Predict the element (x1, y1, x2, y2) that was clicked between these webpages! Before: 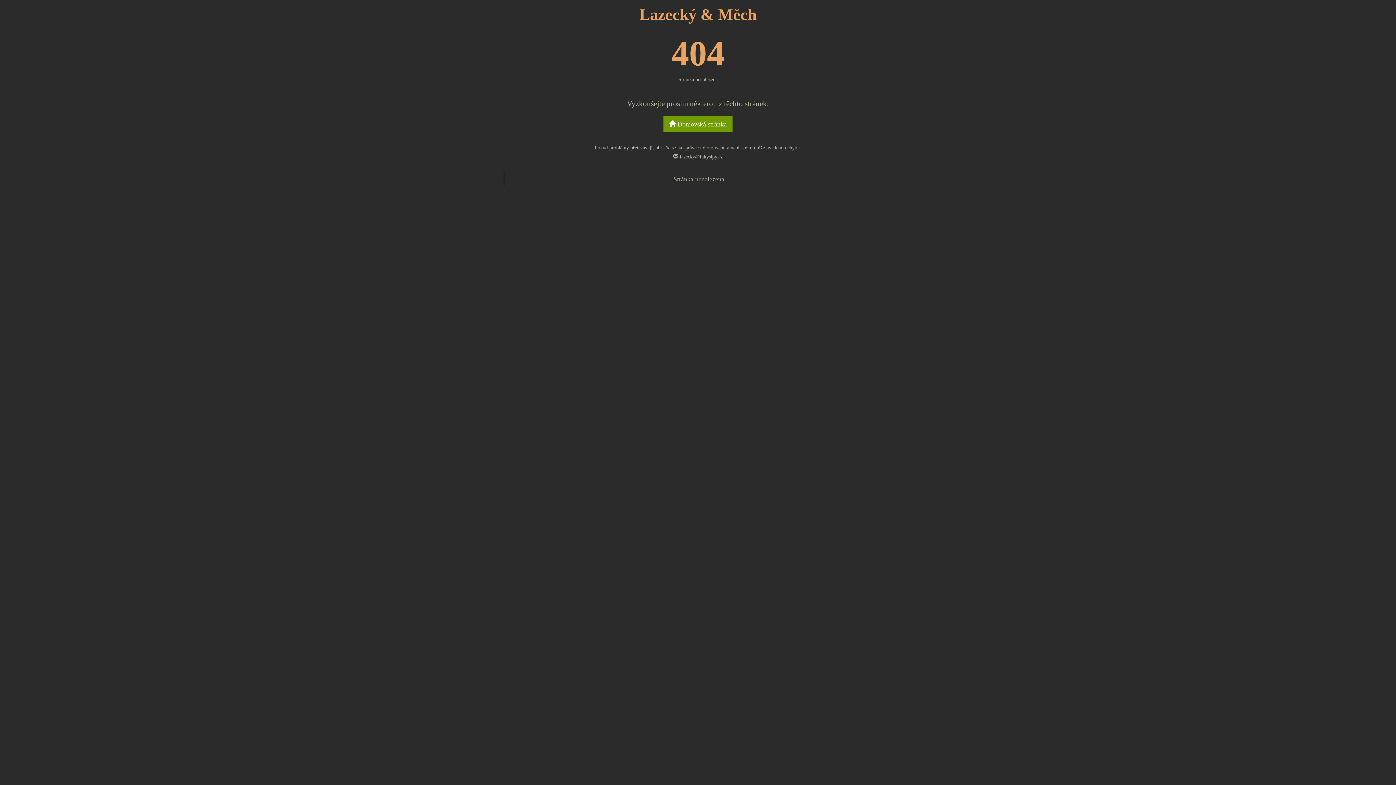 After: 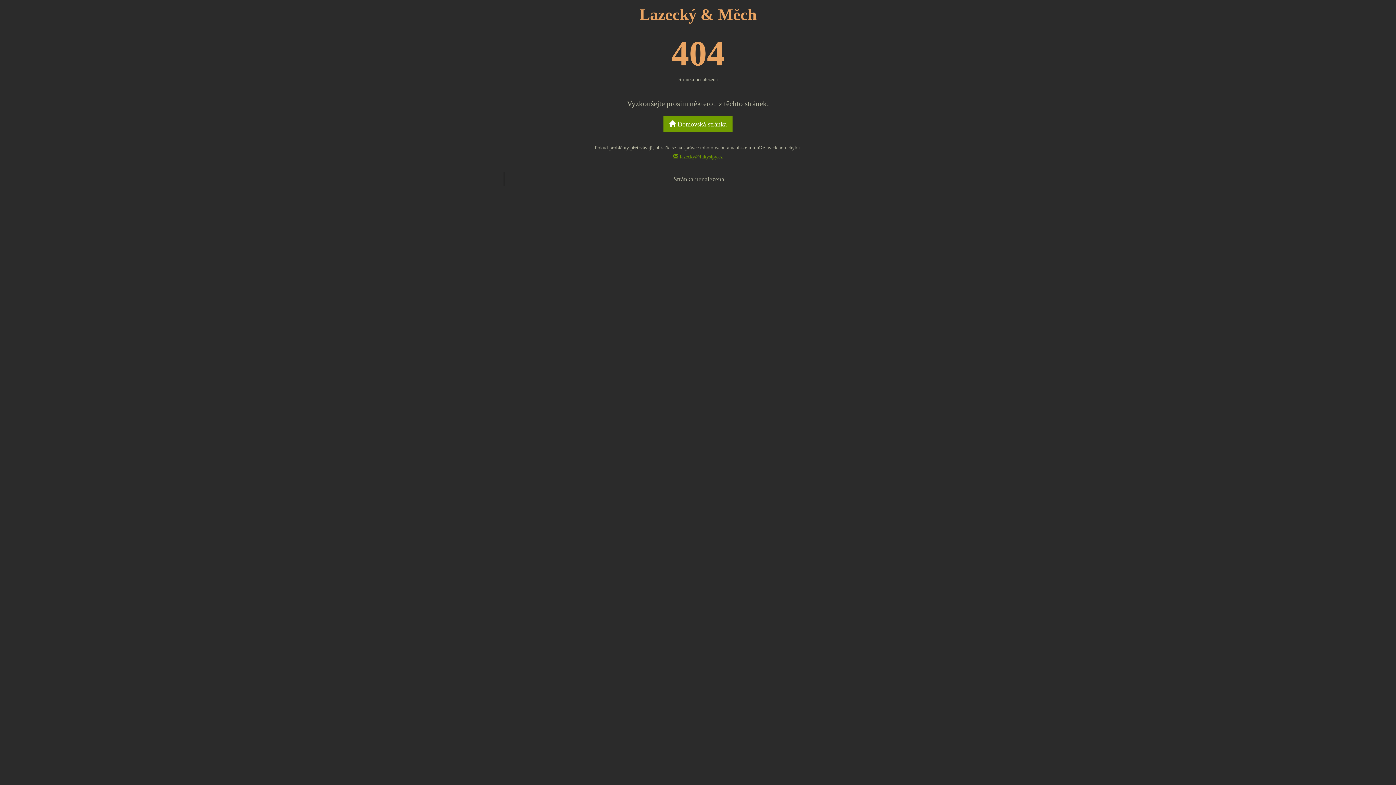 Action: label:  lazecky@lukysipy.cz bbox: (673, 154, 722, 159)